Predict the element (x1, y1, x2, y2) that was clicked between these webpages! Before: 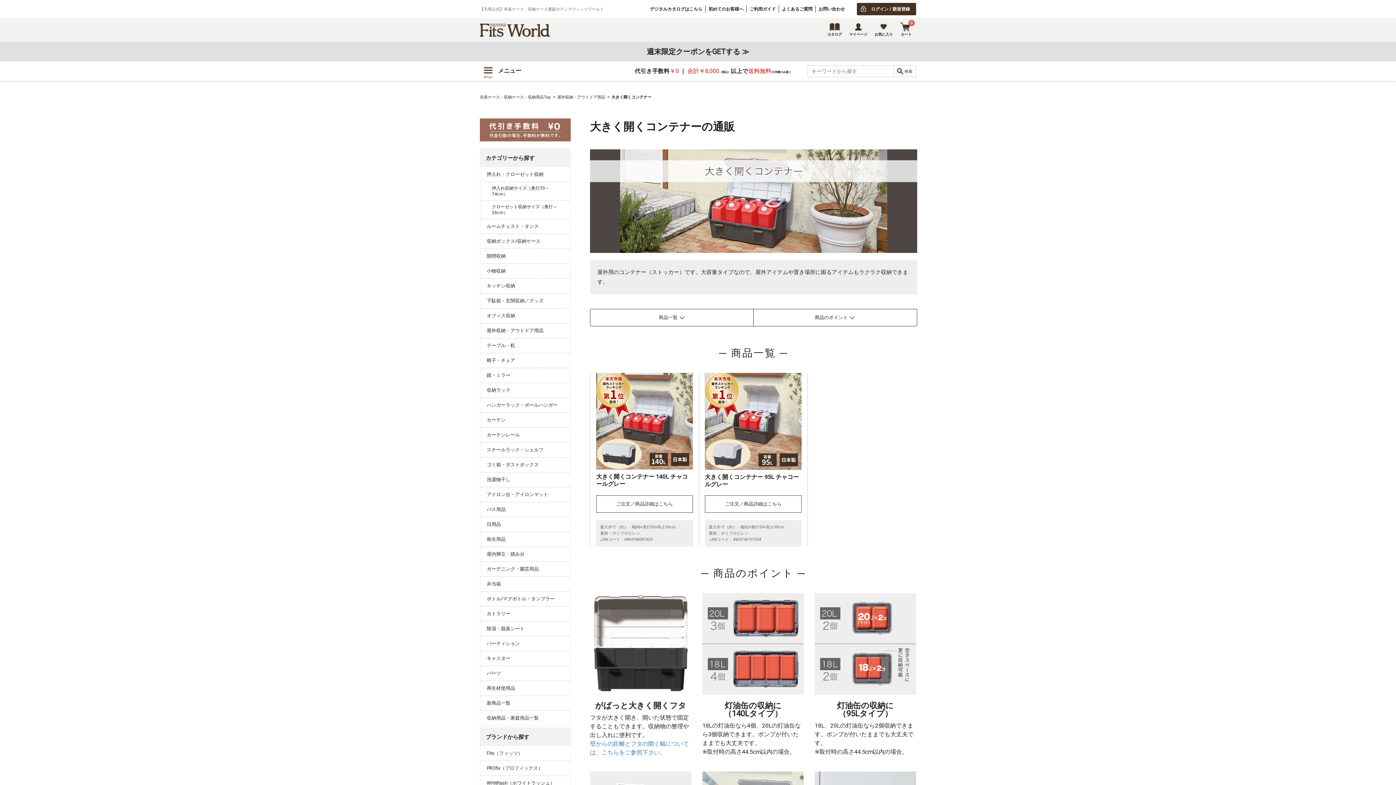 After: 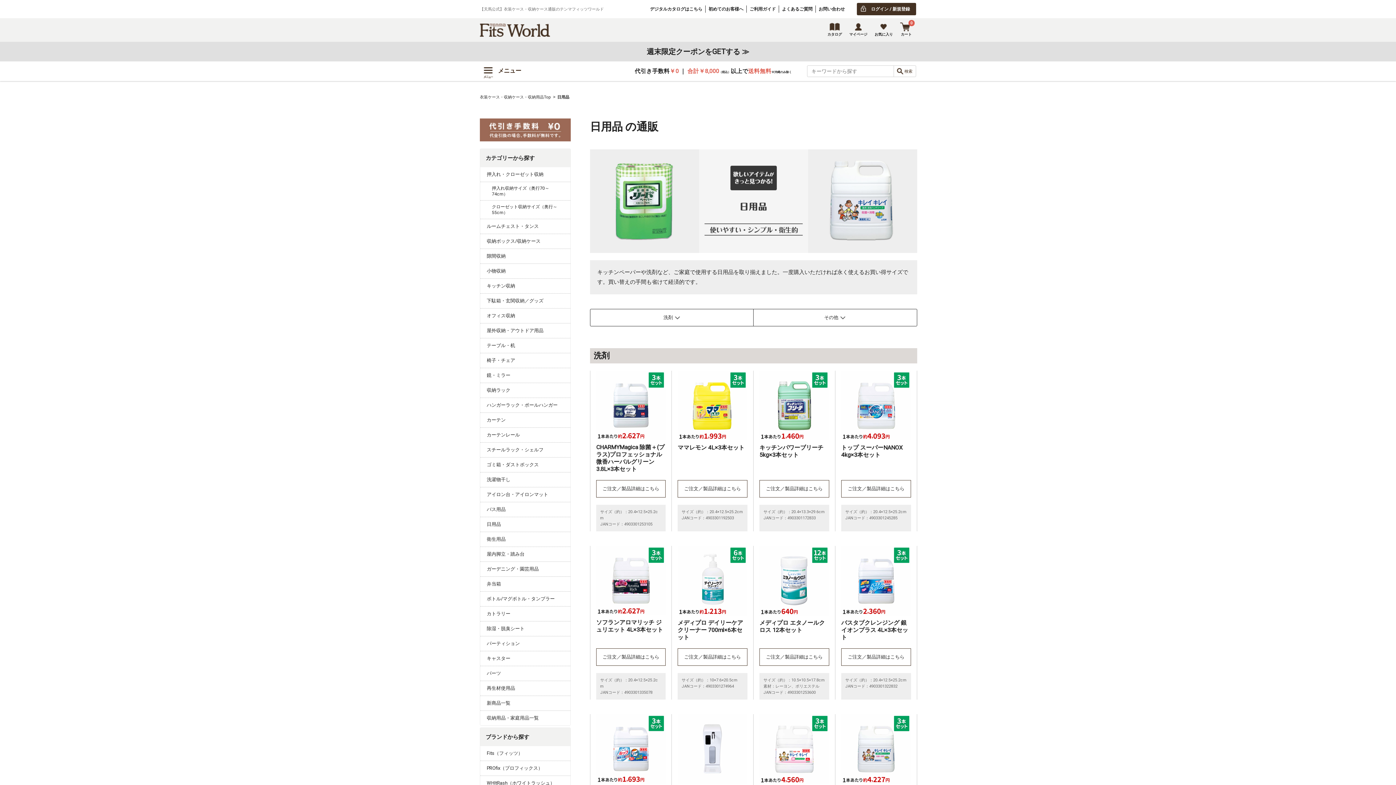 Action: label: 日用品 bbox: (480, 517, 570, 532)